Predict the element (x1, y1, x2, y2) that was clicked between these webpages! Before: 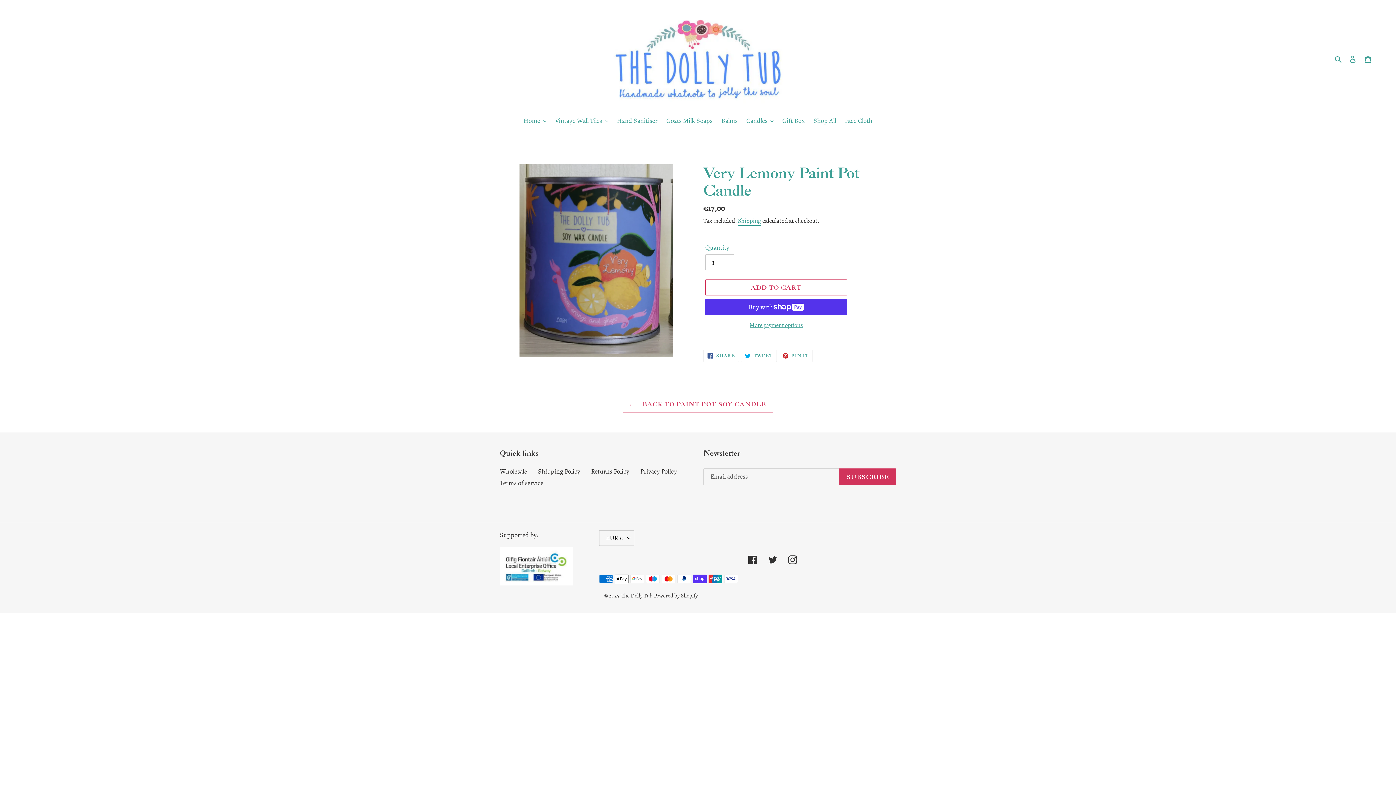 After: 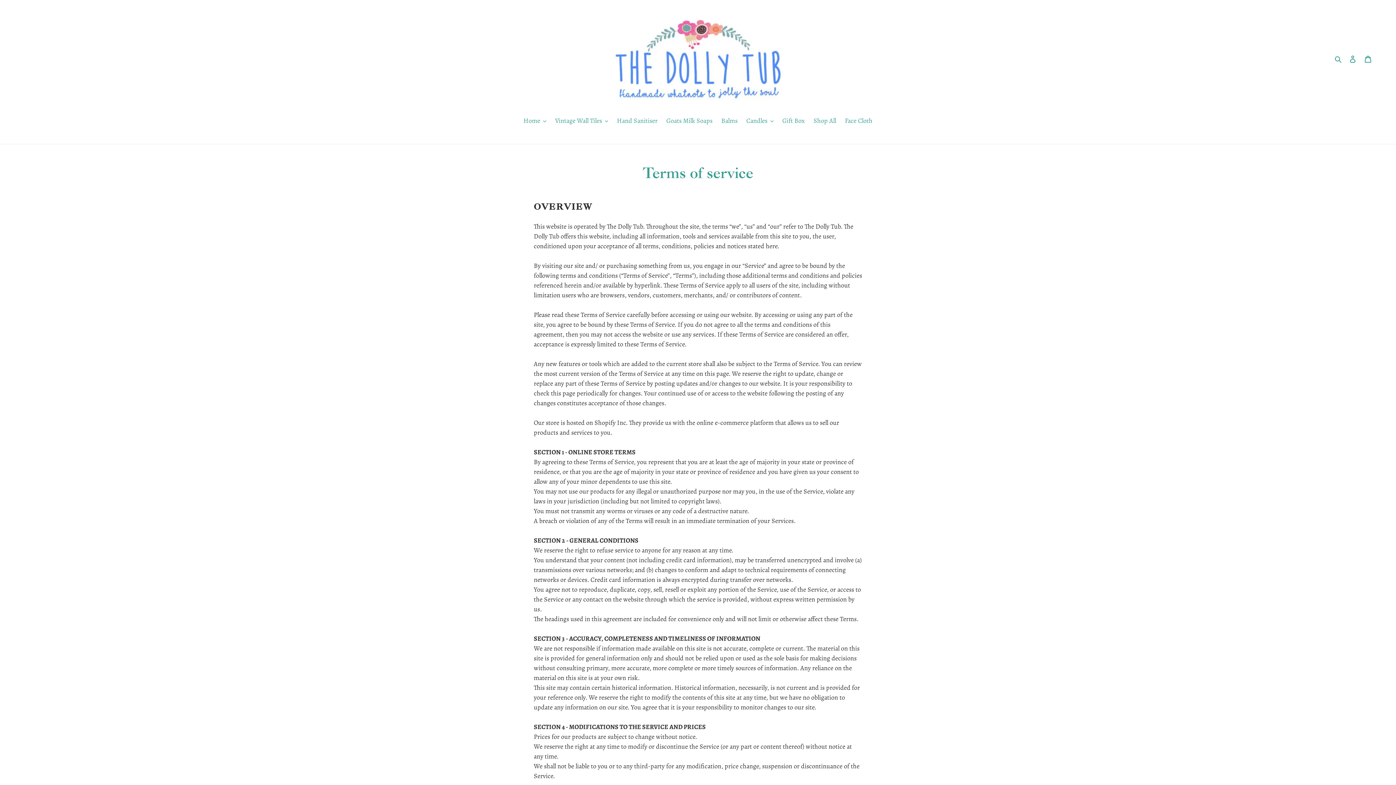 Action: label: Terms of service bbox: (500, 478, 543, 487)